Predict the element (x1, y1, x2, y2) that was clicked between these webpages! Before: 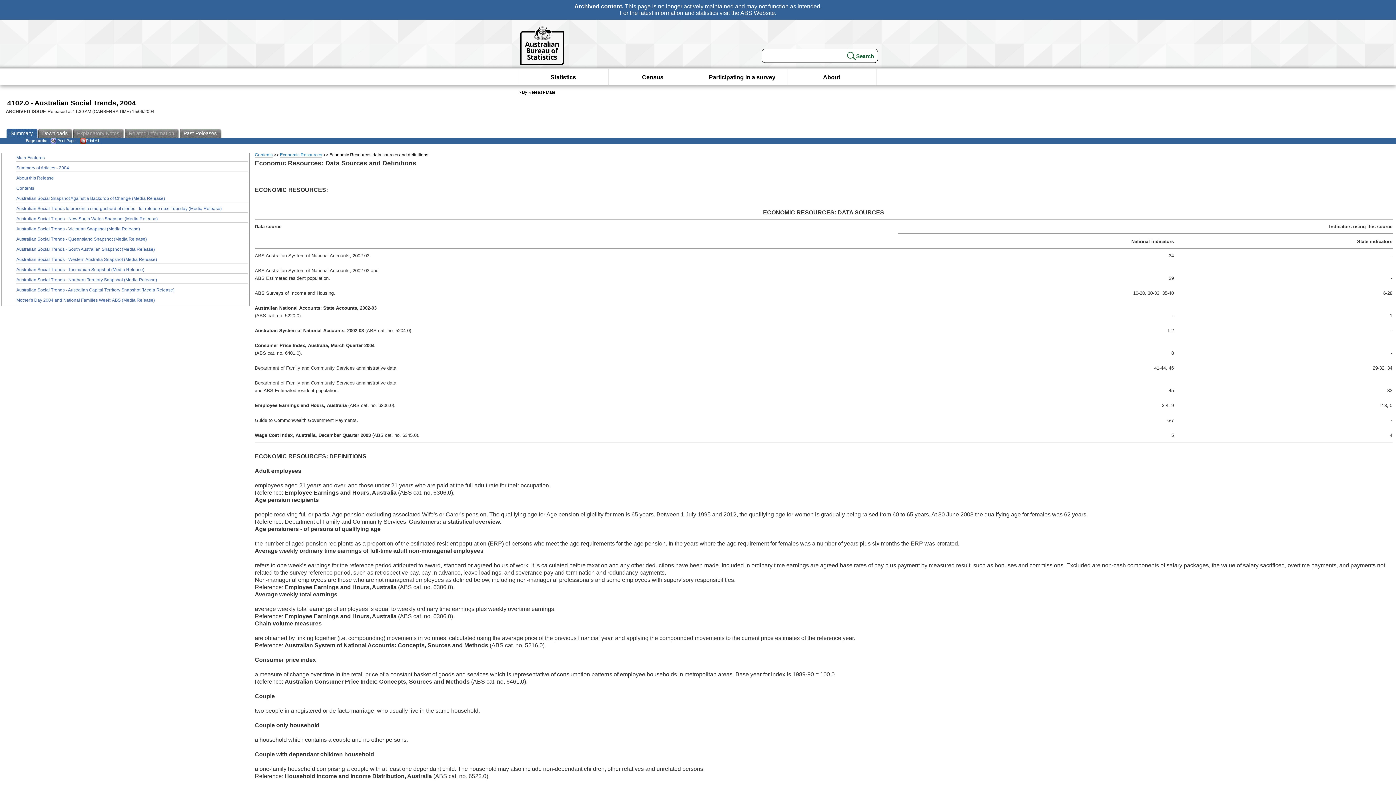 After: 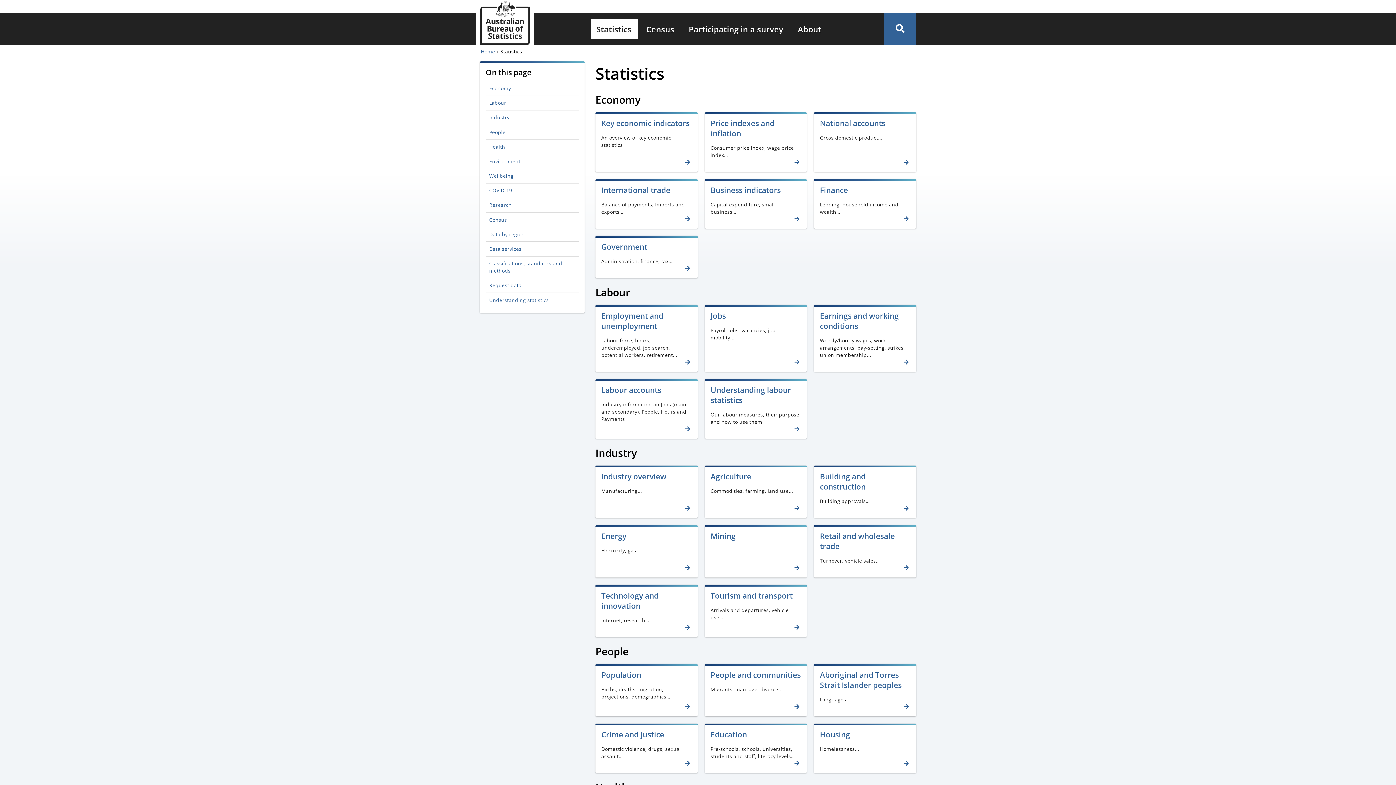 Action: bbox: (550, 68, 576, 86) label: Statistics